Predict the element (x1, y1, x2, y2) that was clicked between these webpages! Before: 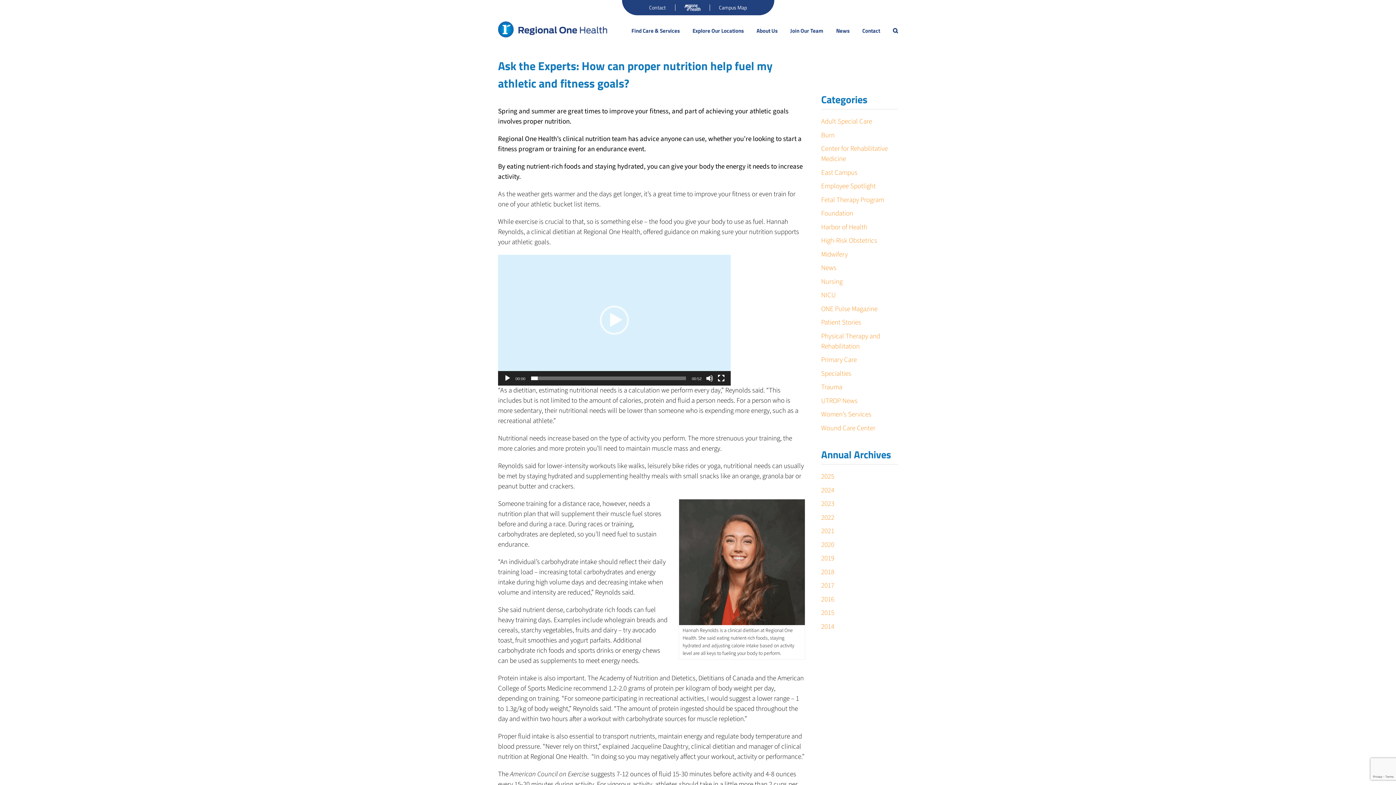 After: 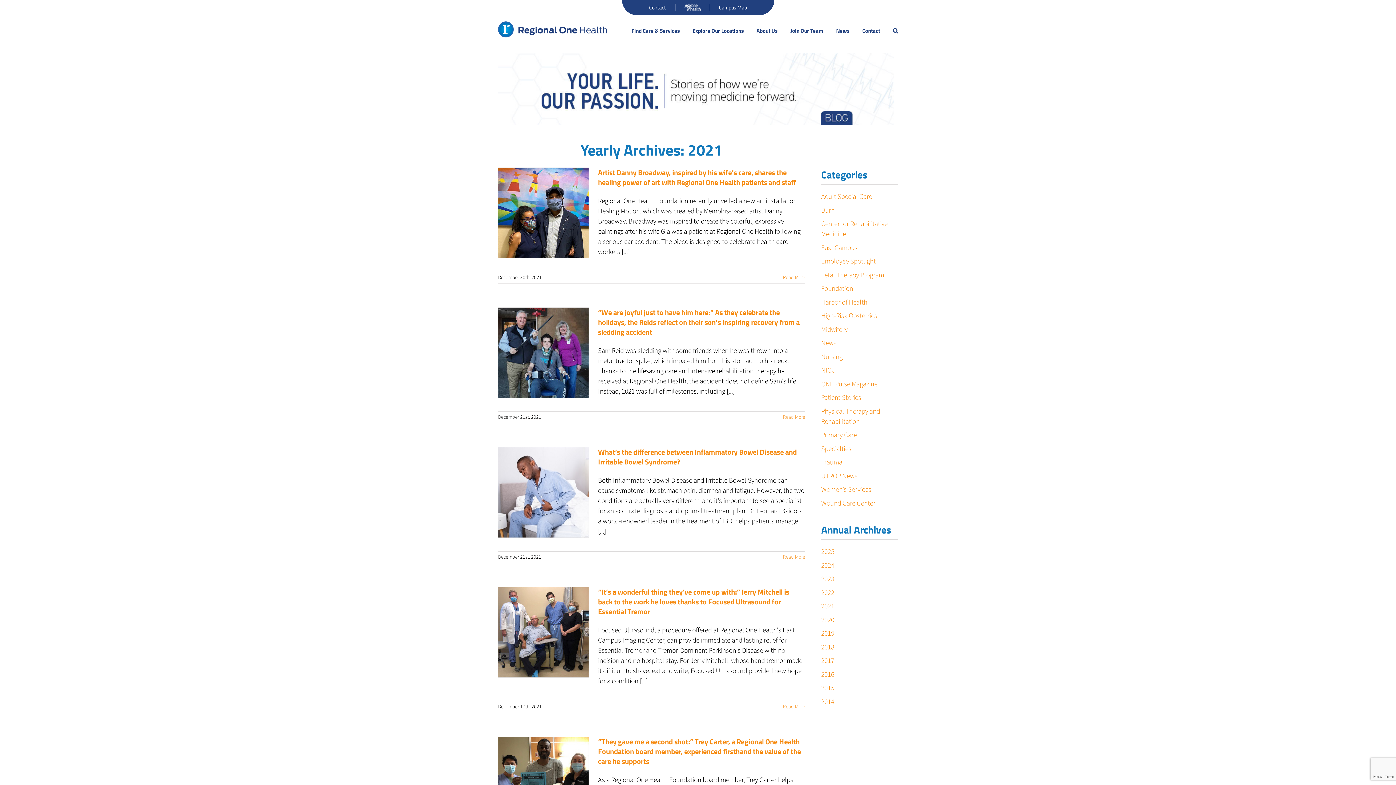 Action: label: 2021 bbox: (821, 526, 898, 536)